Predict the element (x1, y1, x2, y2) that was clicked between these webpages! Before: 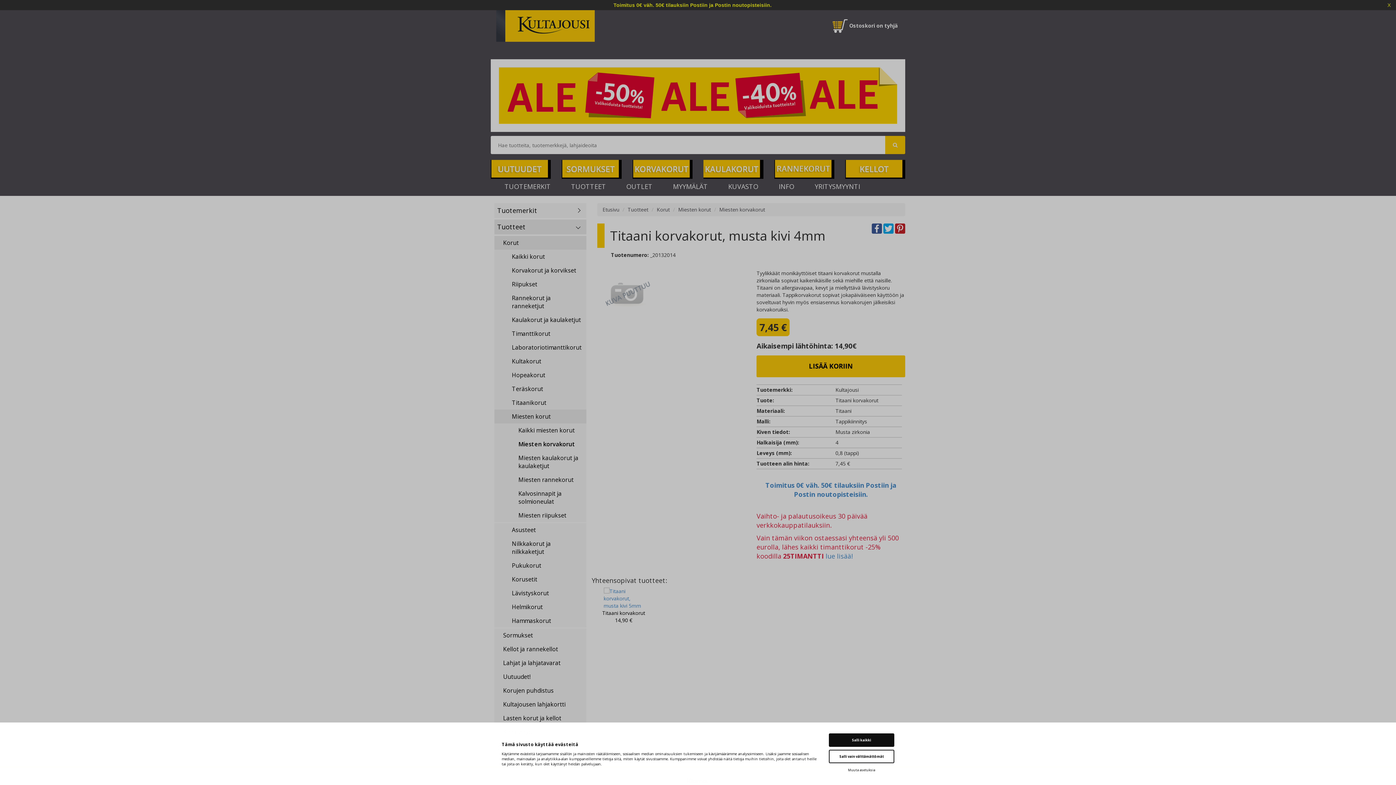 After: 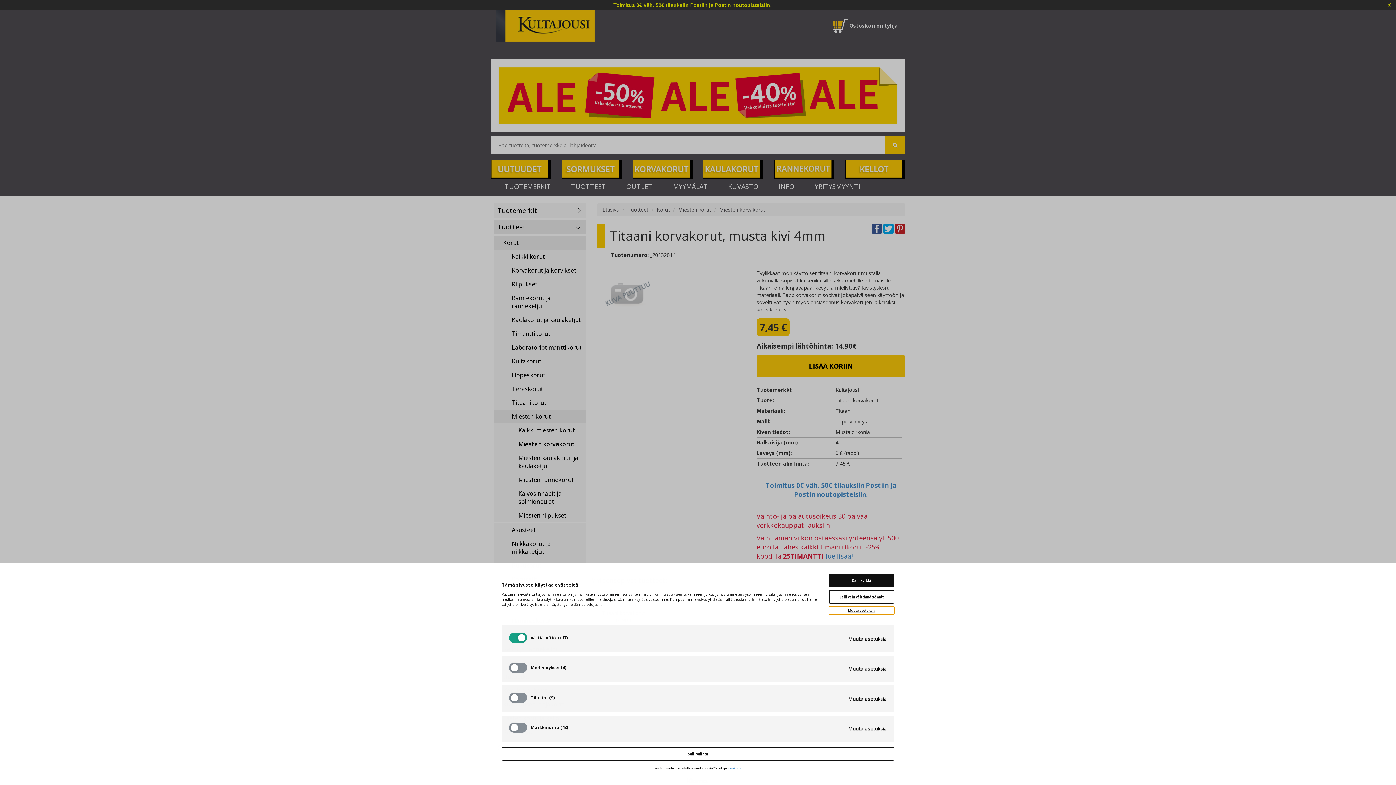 Action: bbox: (829, 766, 894, 774) label: Muuta asetuksia